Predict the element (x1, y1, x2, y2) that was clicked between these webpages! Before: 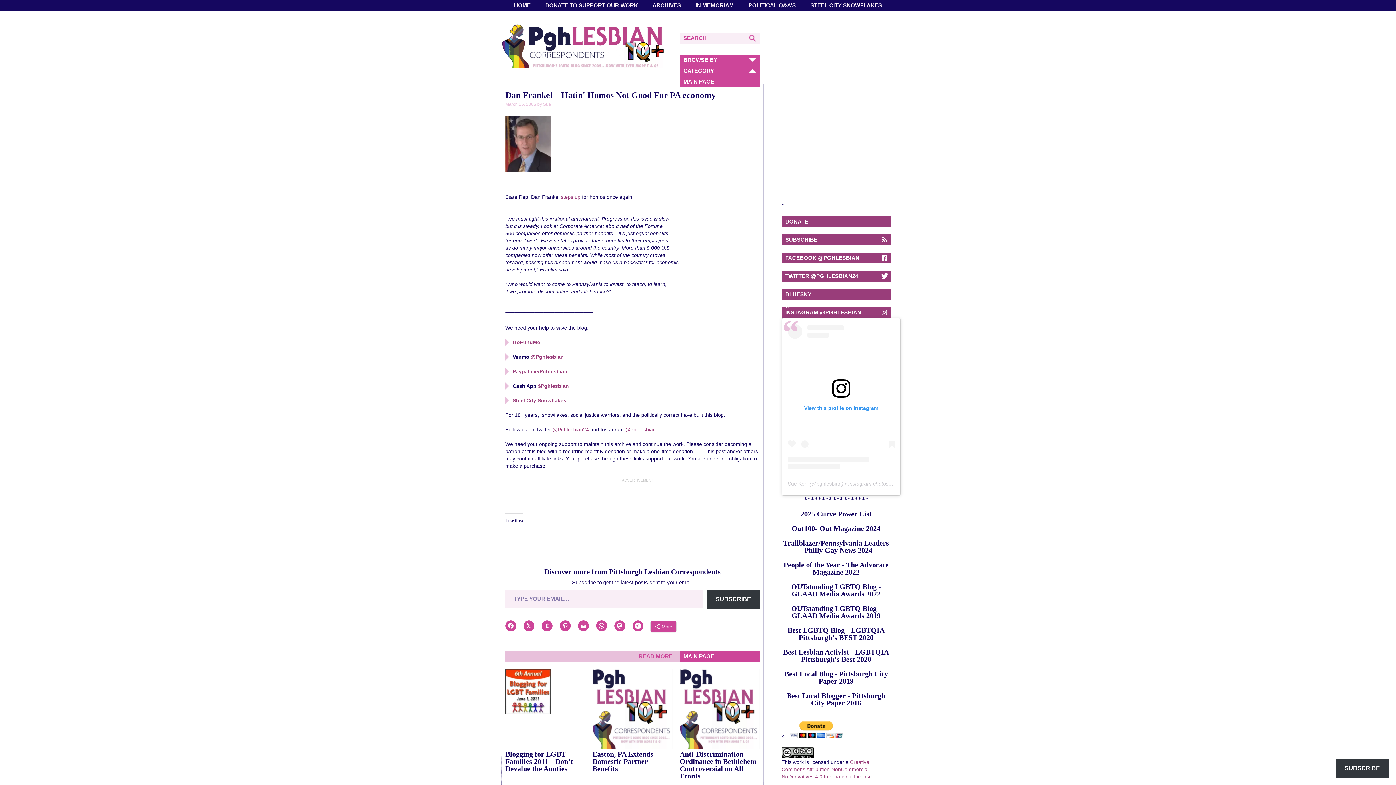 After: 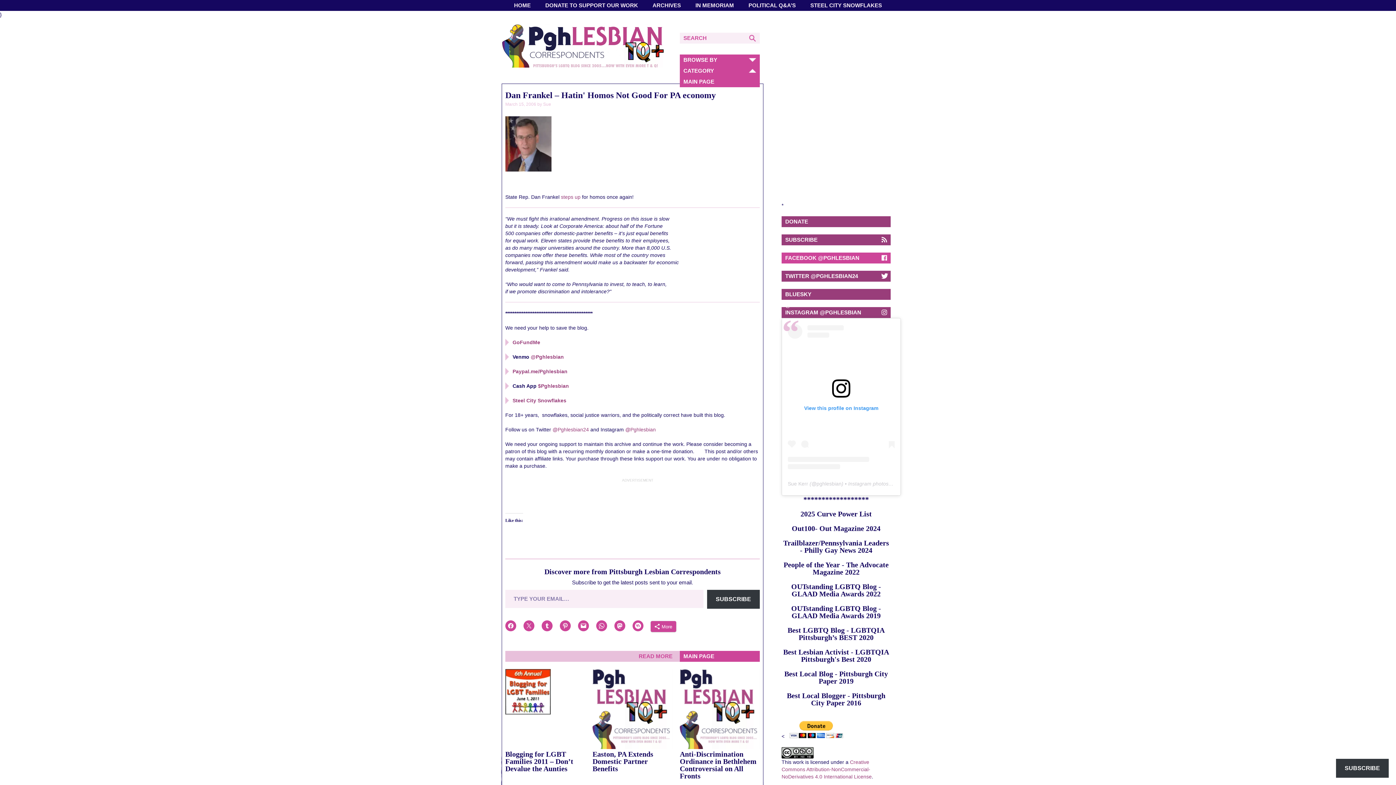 Action: label: FACEBOOK @PGHLESBIAN bbox: (781, 252, 890, 263)